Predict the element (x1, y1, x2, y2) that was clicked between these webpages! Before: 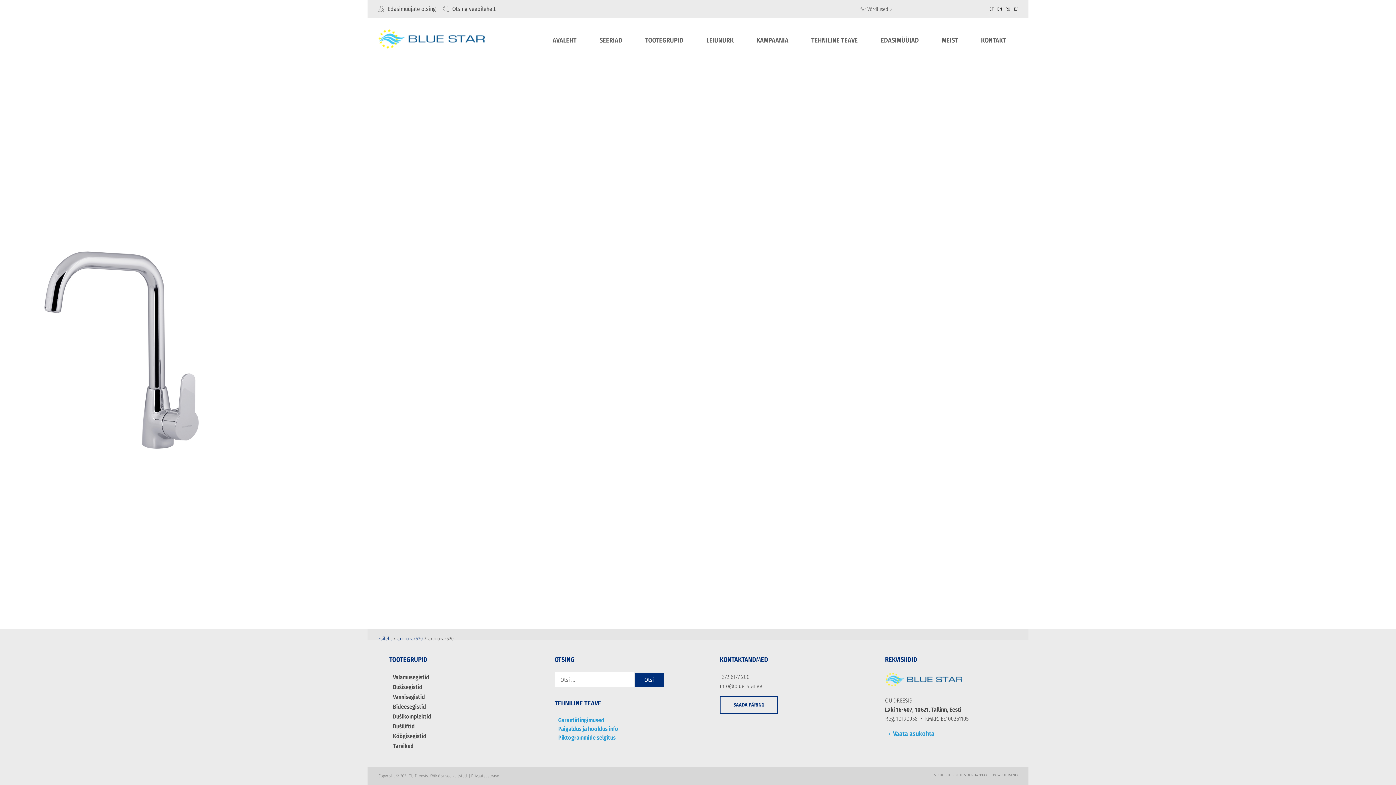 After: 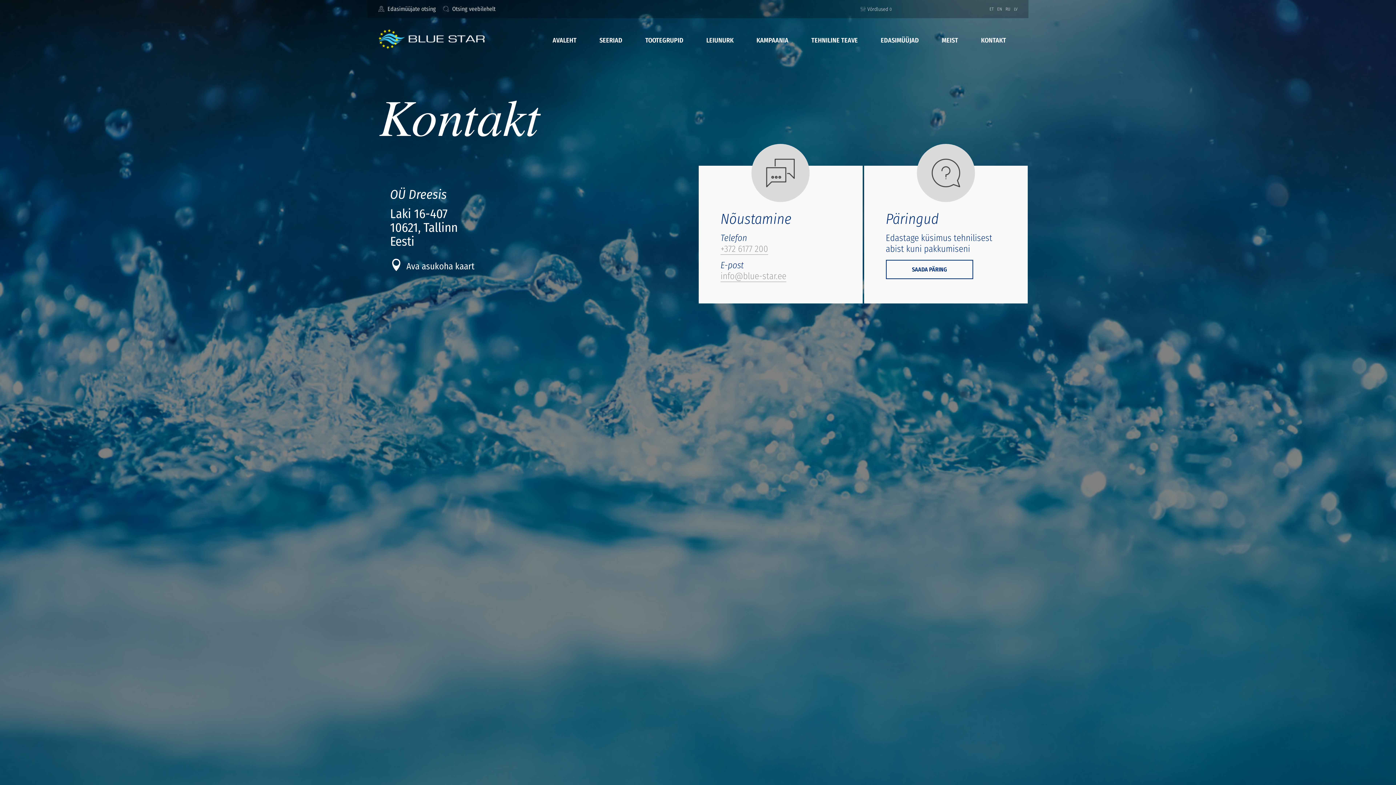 Action: bbox: (969, 33, 1017, 48) label: KONTAKT